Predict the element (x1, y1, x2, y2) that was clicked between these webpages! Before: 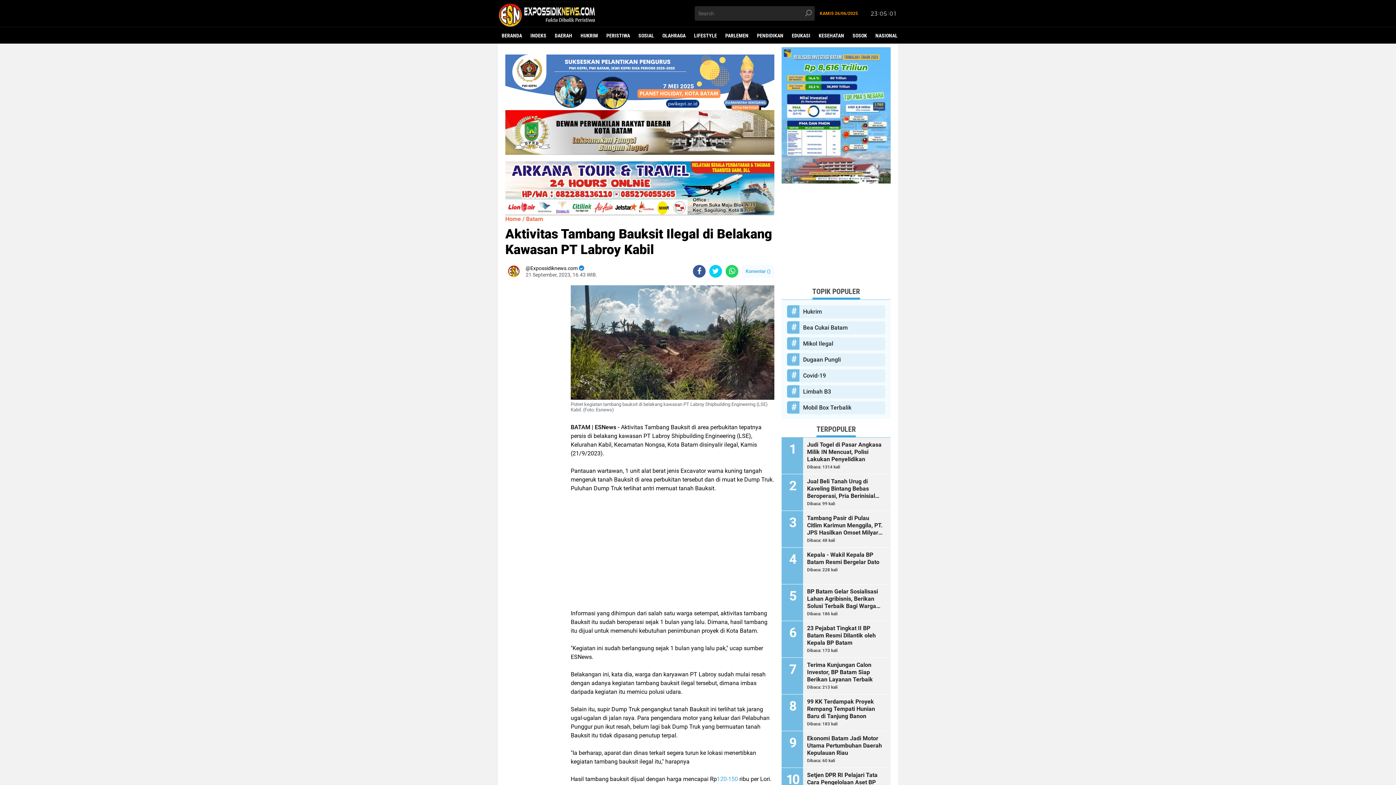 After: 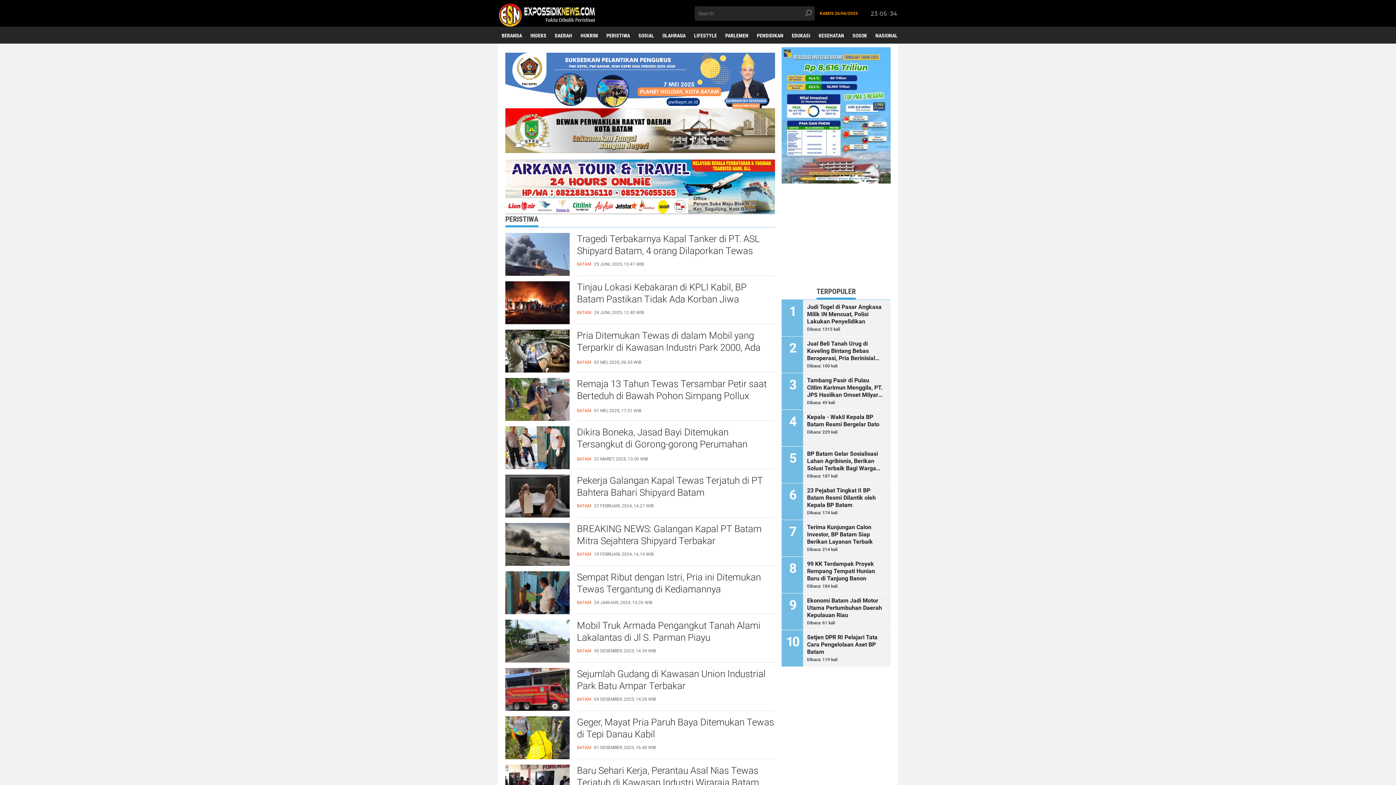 Action: bbox: (602, 27, 633, 44) label: PERISTIWA